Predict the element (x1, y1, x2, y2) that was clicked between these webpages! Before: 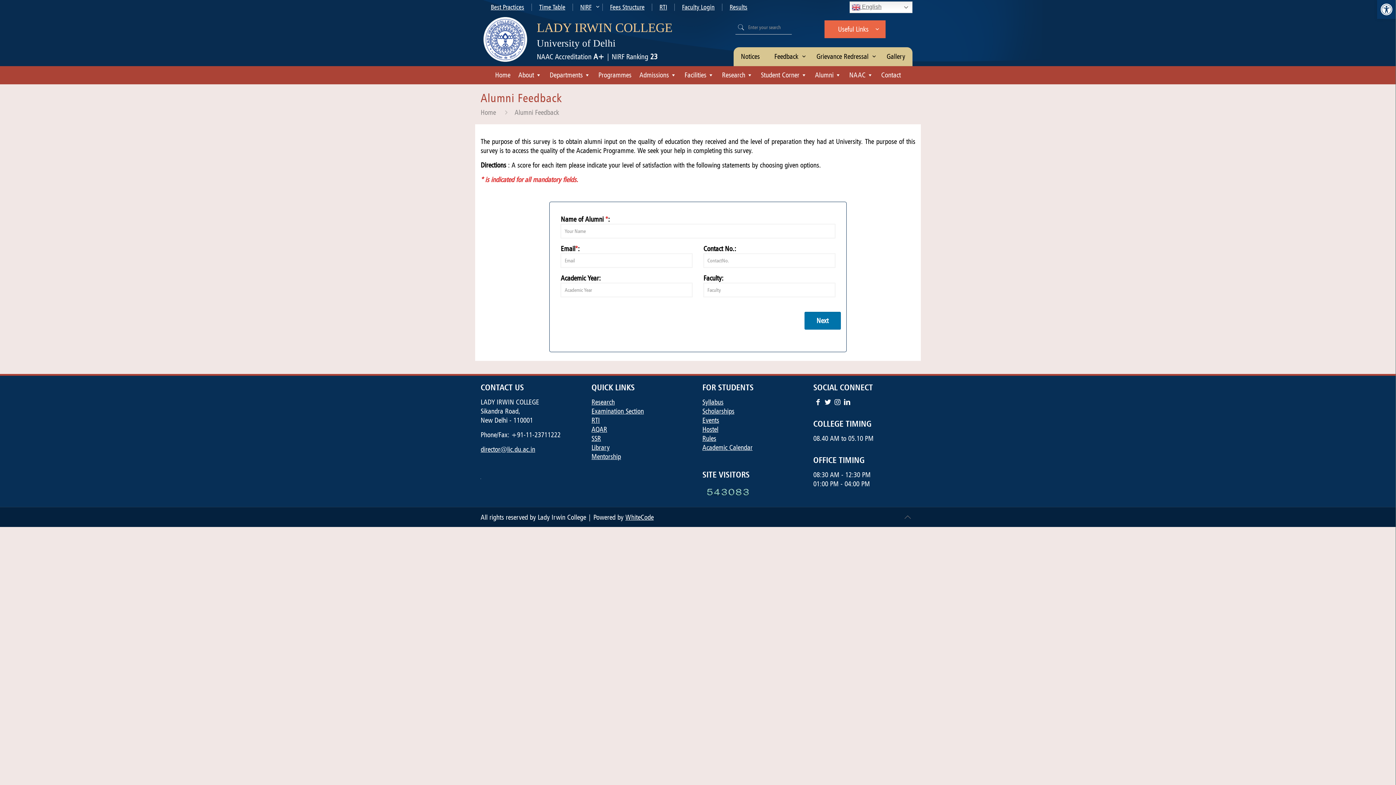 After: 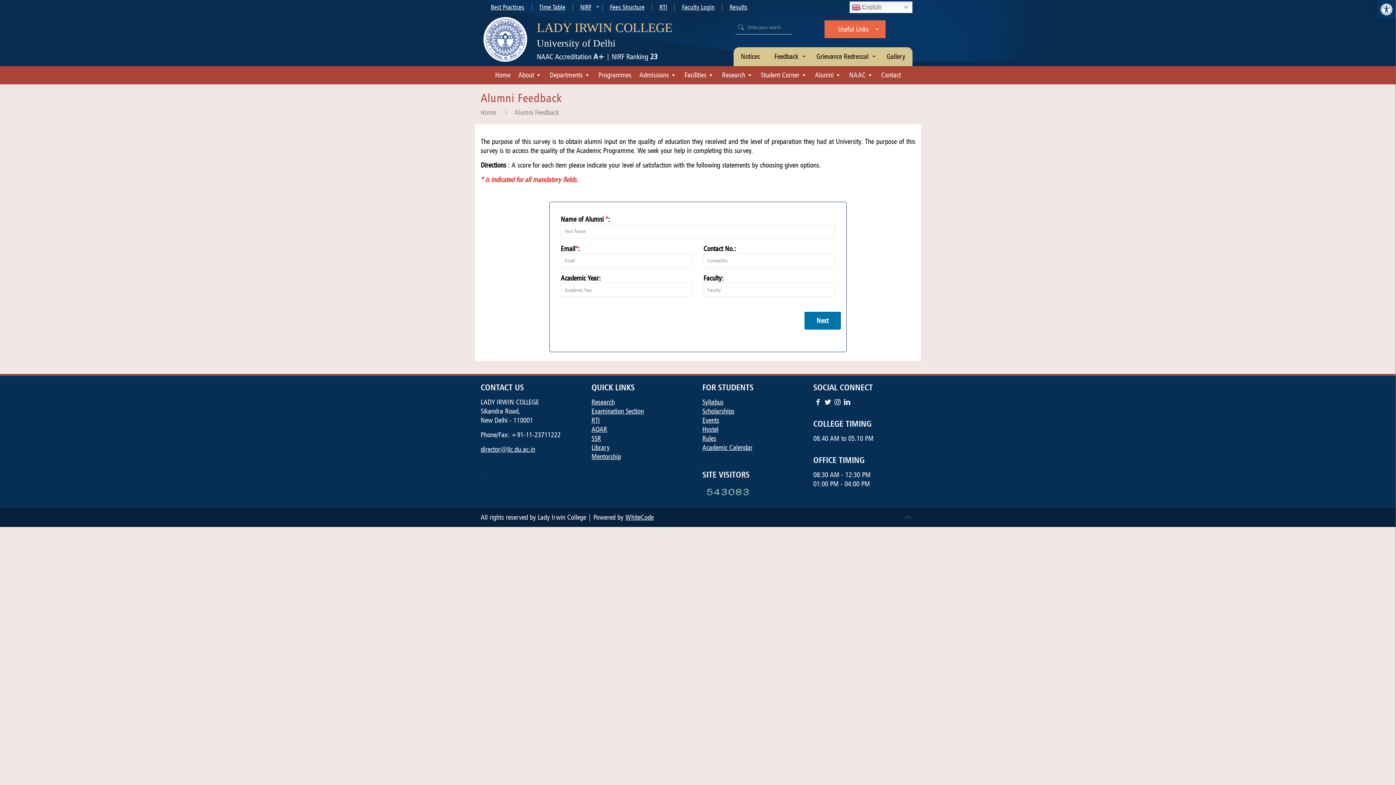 Action: label: WhiteCode bbox: (625, 513, 653, 521)